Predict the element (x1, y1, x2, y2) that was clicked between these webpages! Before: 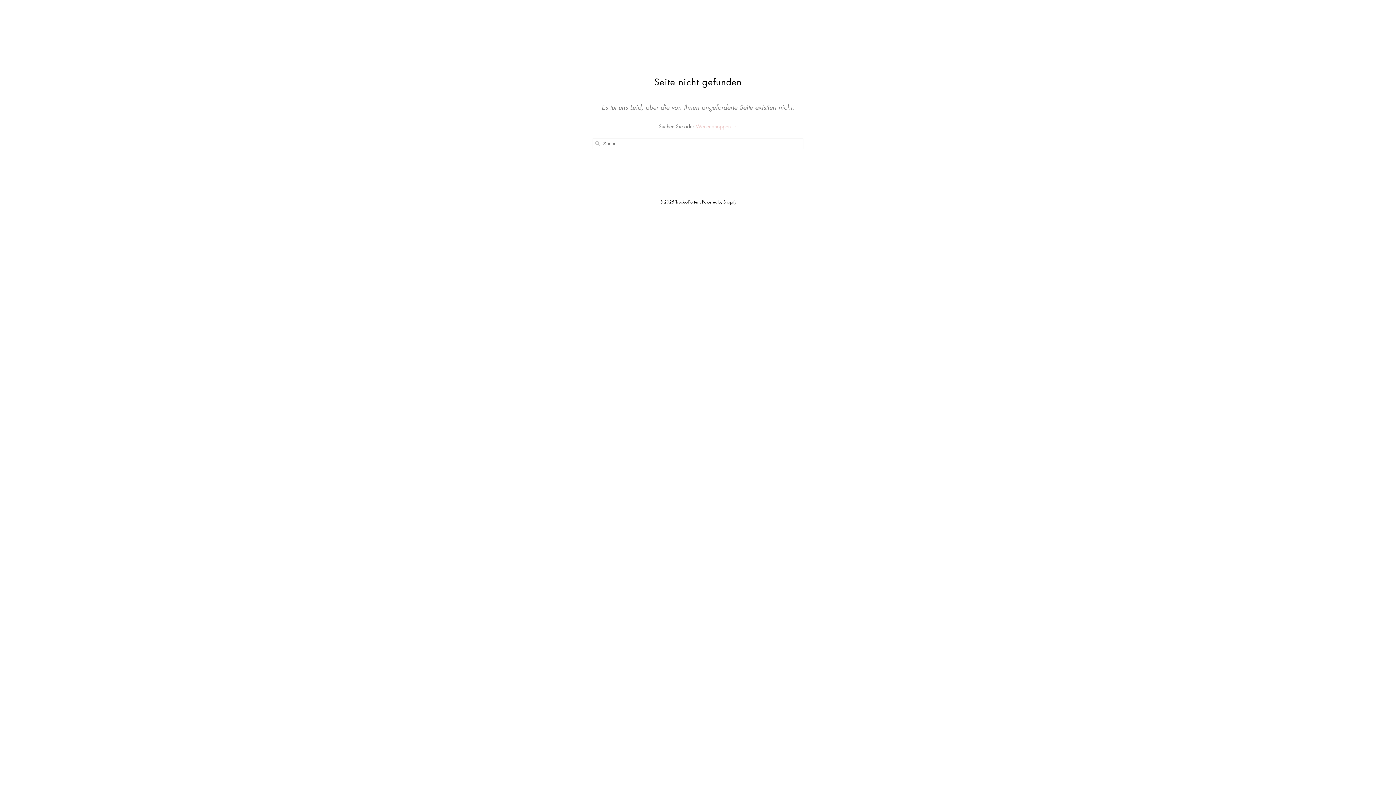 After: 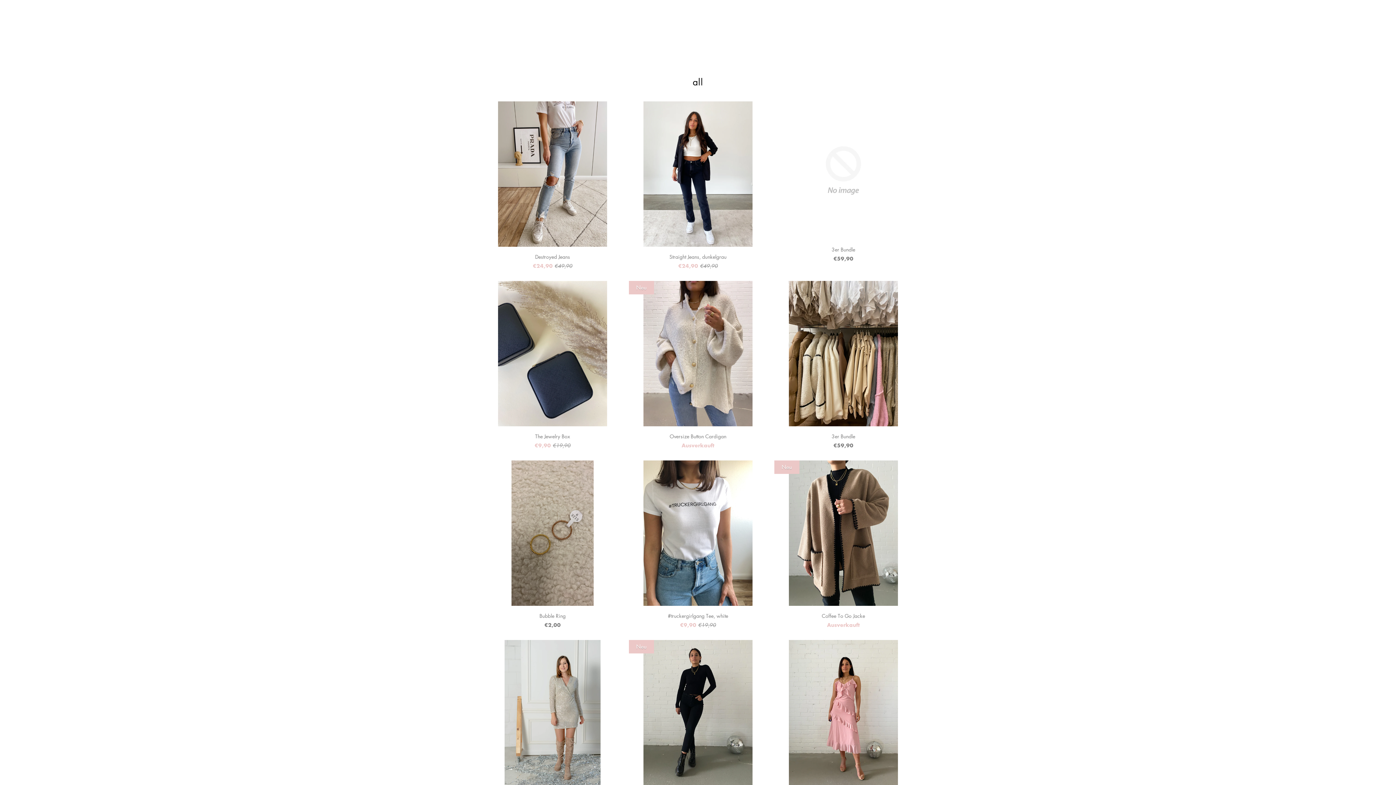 Action: label: Weiter shoppen → bbox: (696, 122, 737, 129)